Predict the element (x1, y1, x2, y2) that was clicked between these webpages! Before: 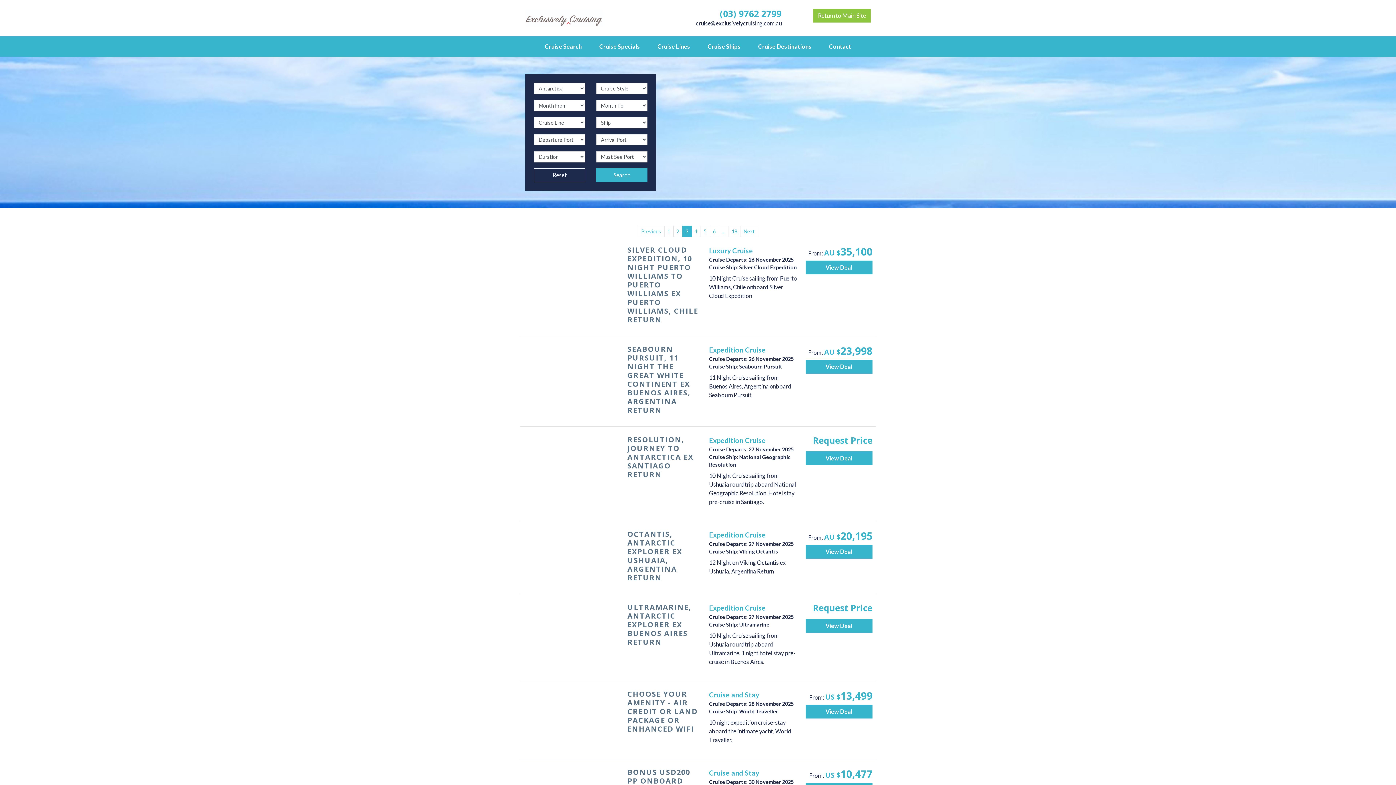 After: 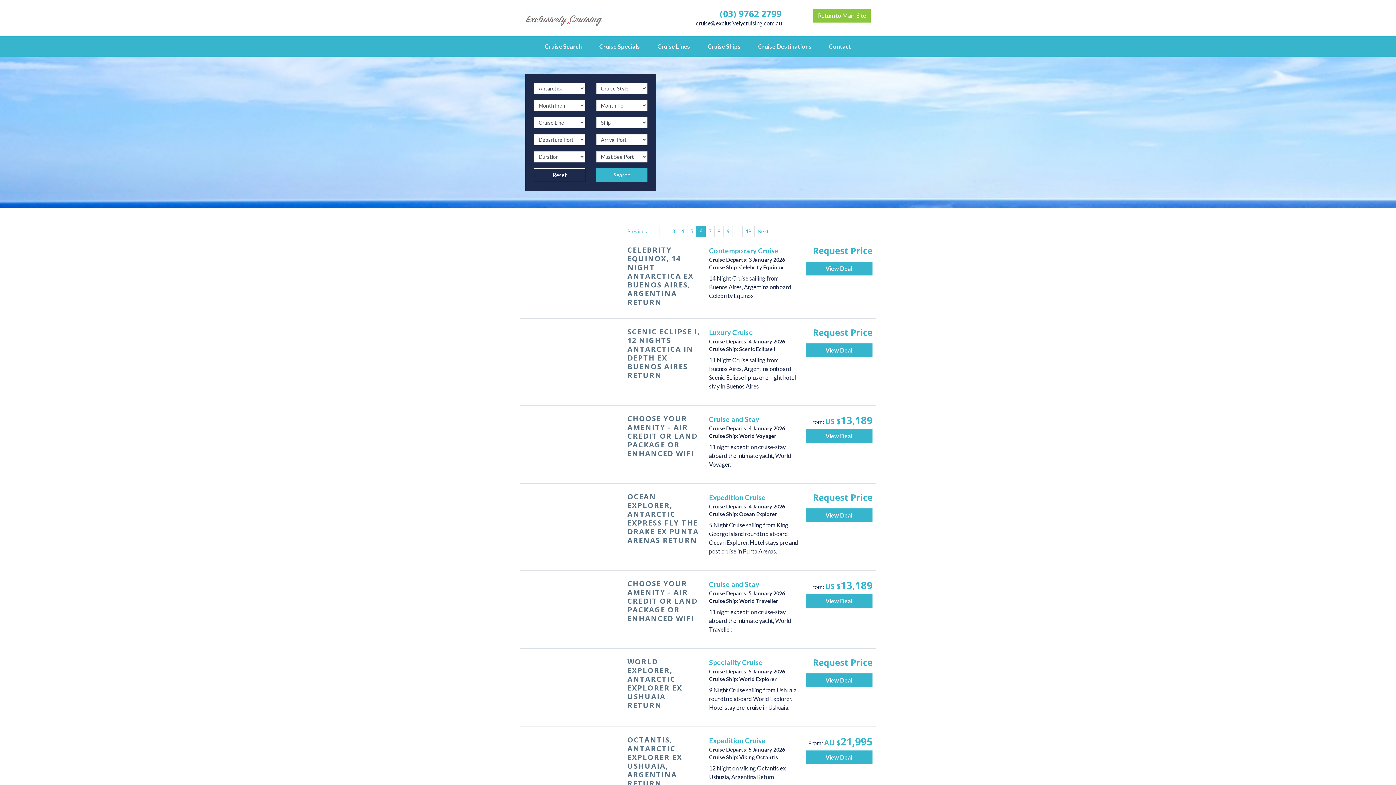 Action: label: 6 bbox: (709, 225, 719, 237)